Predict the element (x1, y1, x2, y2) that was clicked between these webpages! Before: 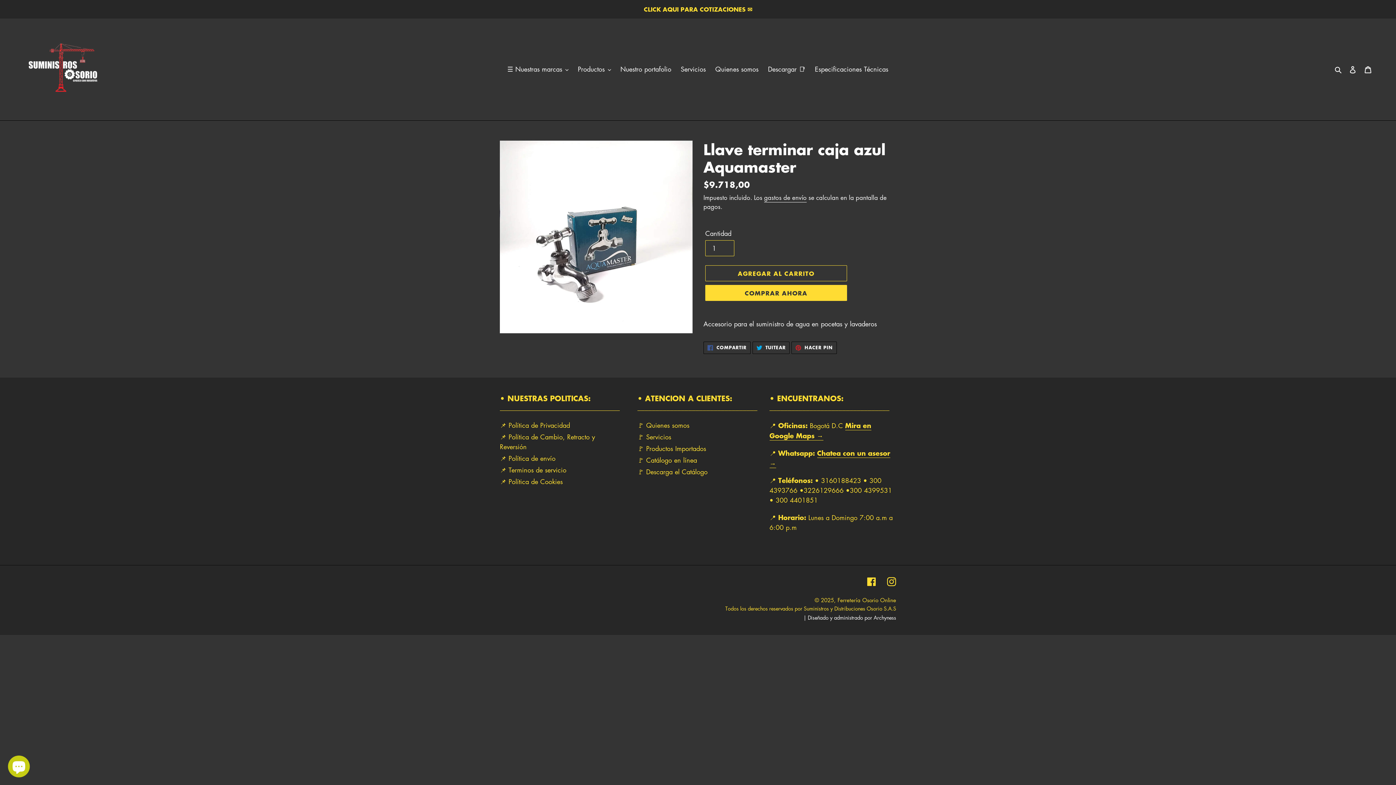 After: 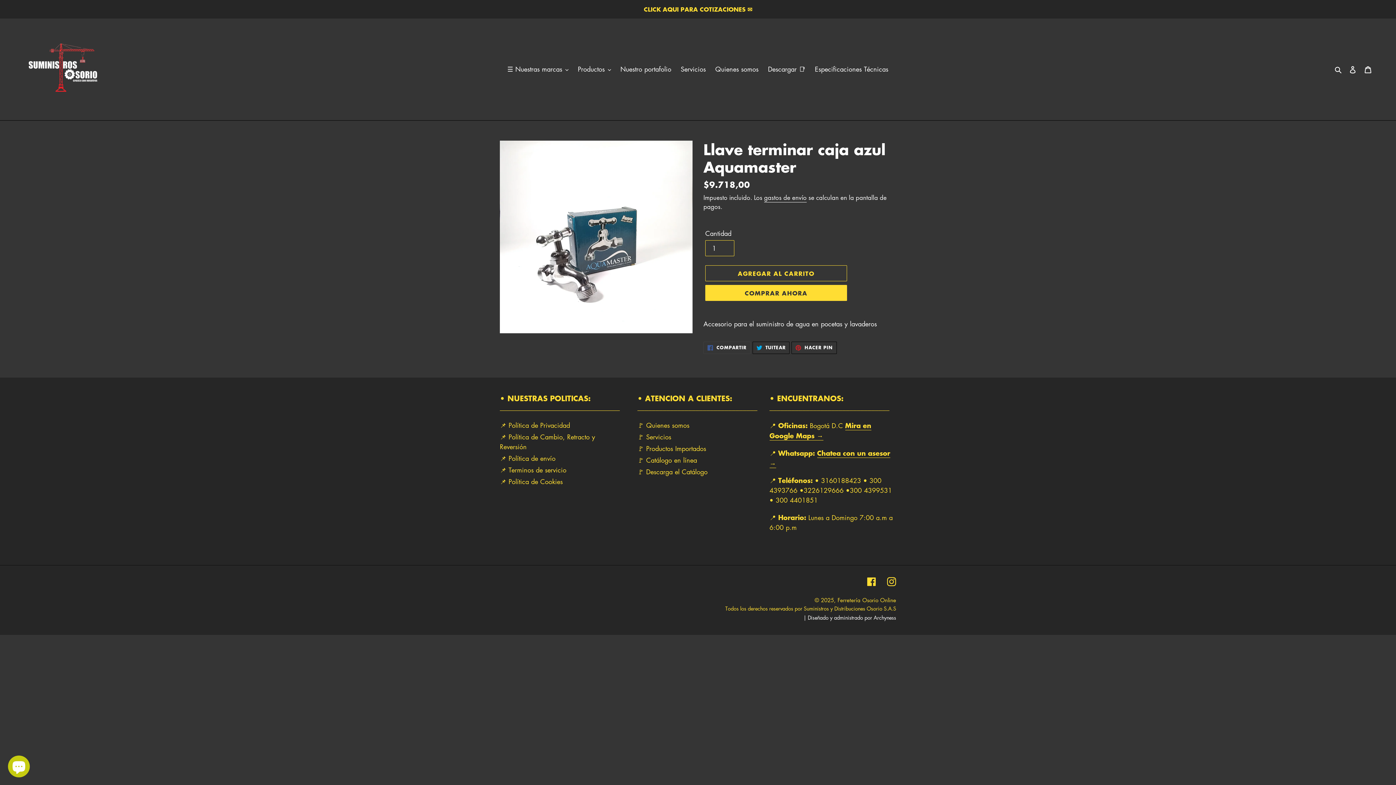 Action: label:  COMPARTIR
COMPARTIR EN FACEBOOK bbox: (703, 341, 750, 354)